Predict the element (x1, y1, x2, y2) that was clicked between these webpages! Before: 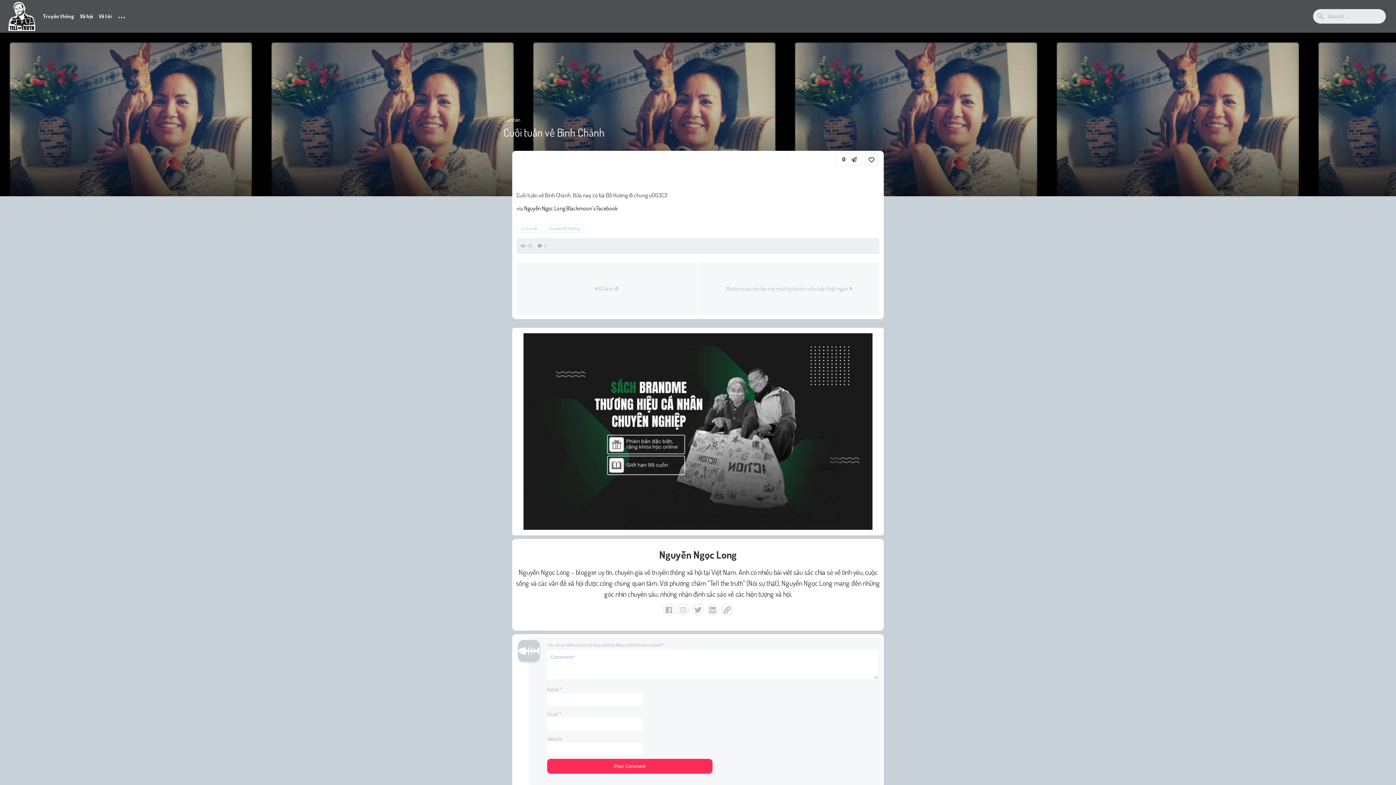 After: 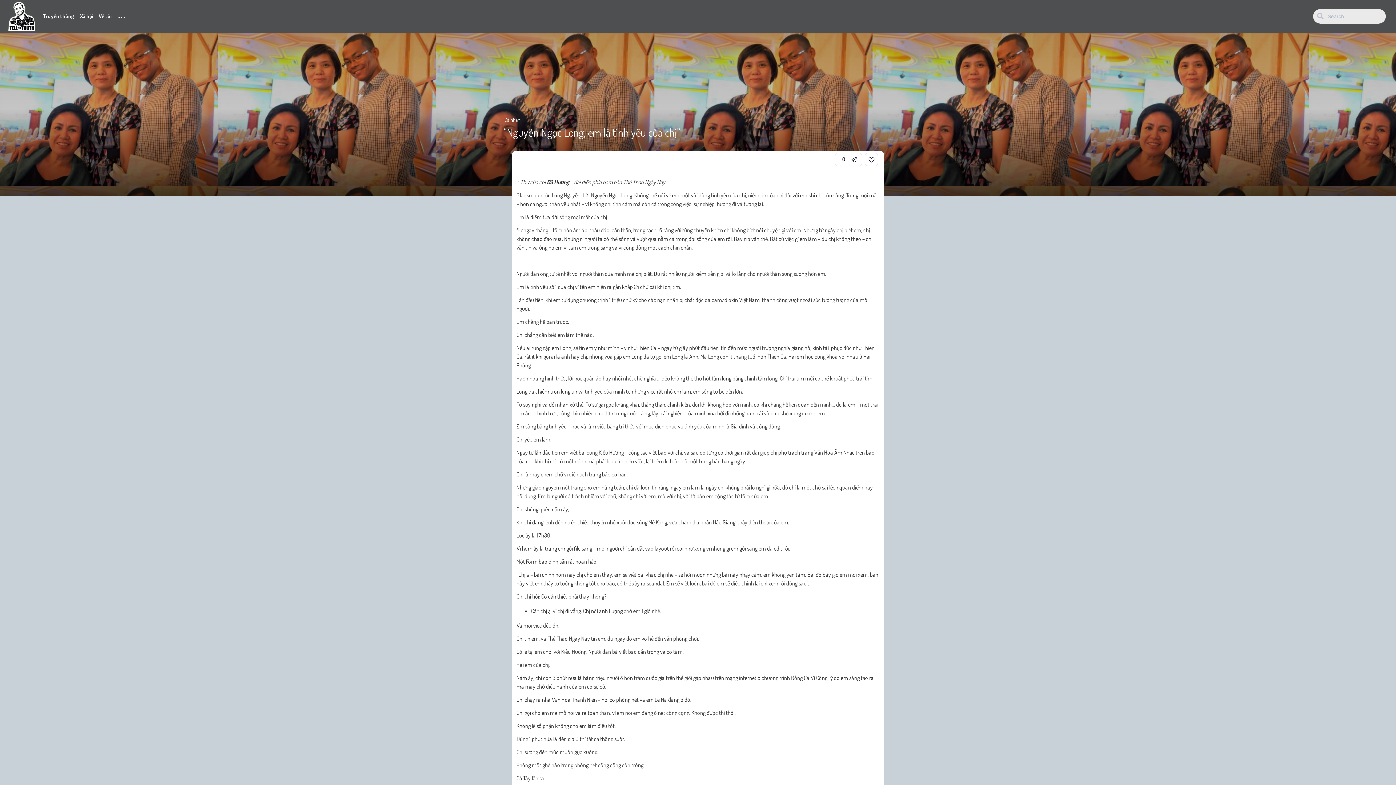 Action: bbox: (96, 10, 114, 22) label: Về tôi